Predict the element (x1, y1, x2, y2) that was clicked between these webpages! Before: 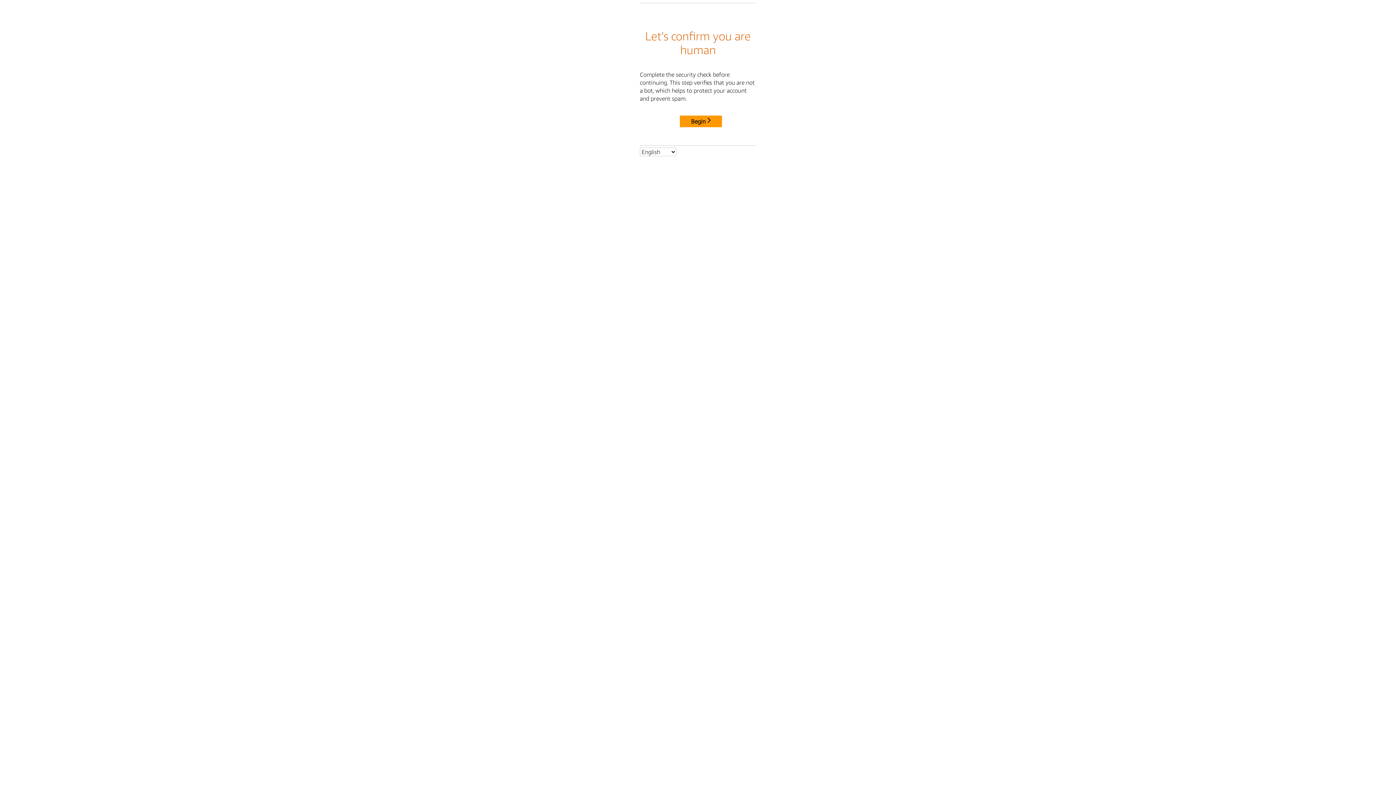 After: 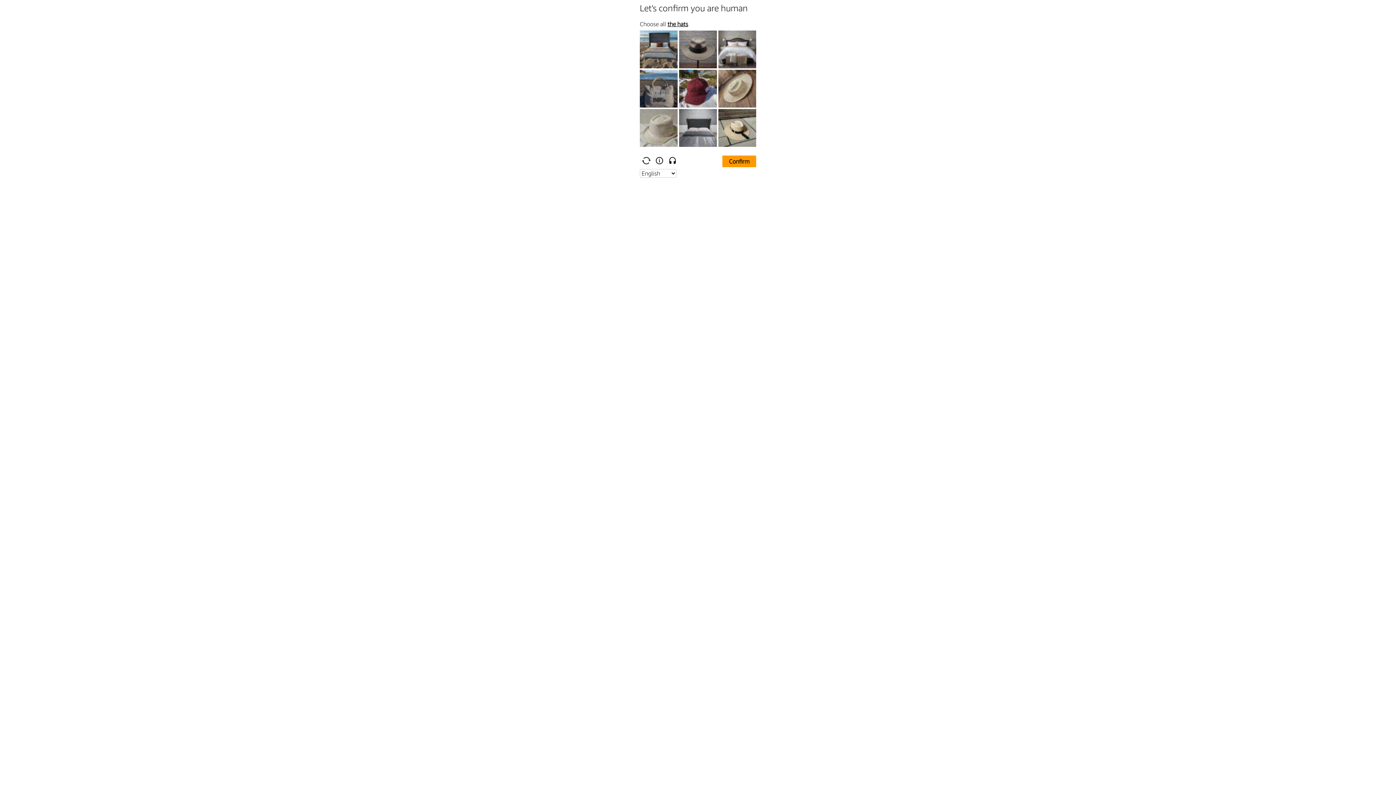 Action: bbox: (680, 115, 722, 127) label: Begin